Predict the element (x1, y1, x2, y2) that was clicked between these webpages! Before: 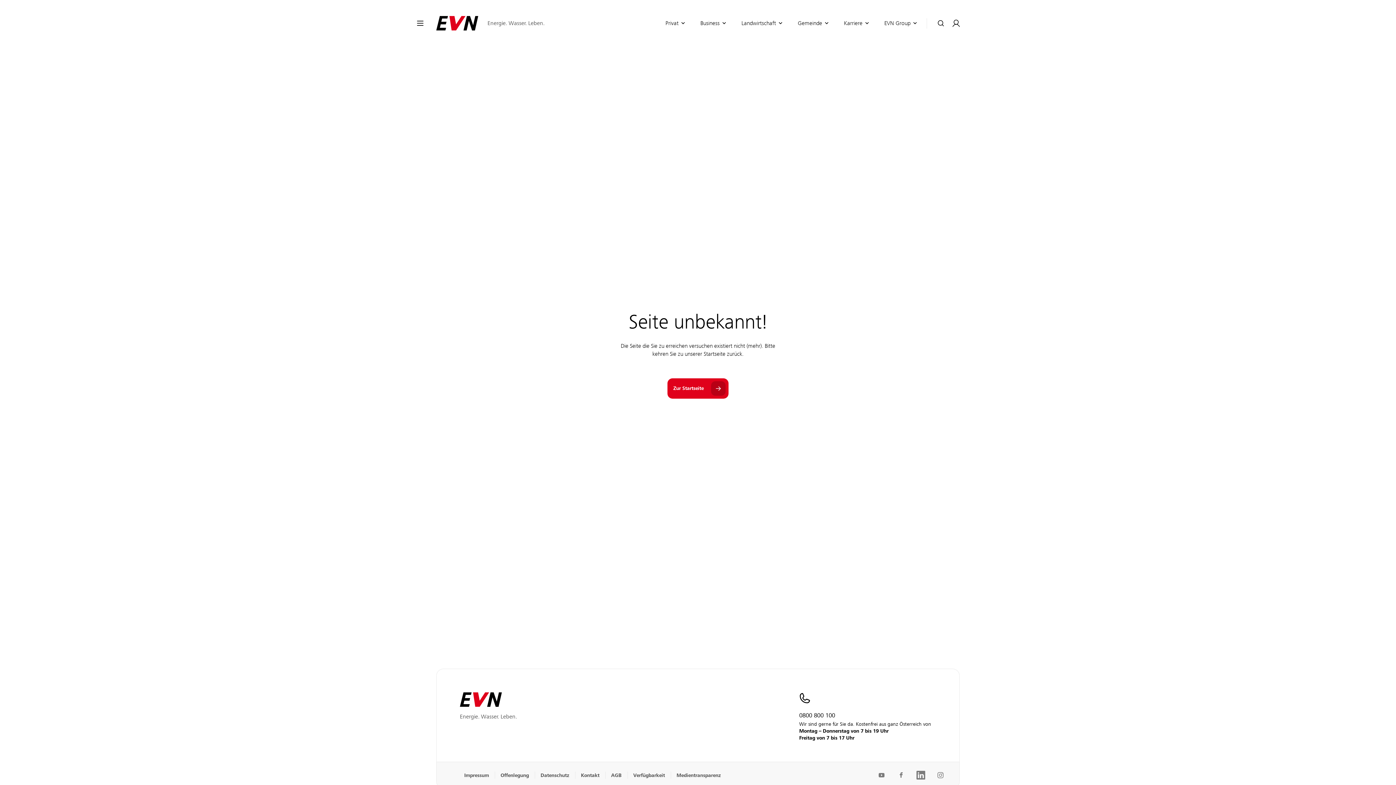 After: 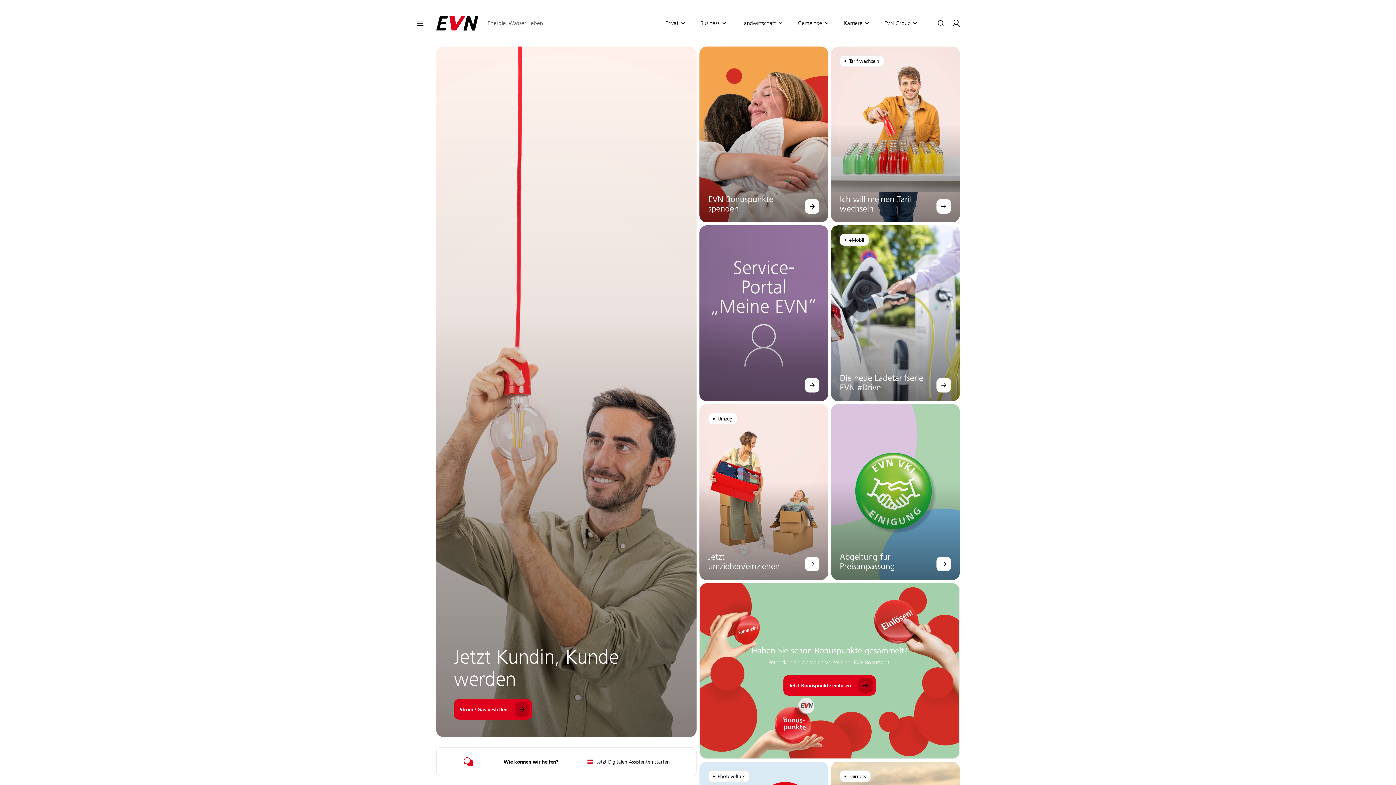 Action: bbox: (436, 16, 544, 30) label: Energie. Wasser. Leben.